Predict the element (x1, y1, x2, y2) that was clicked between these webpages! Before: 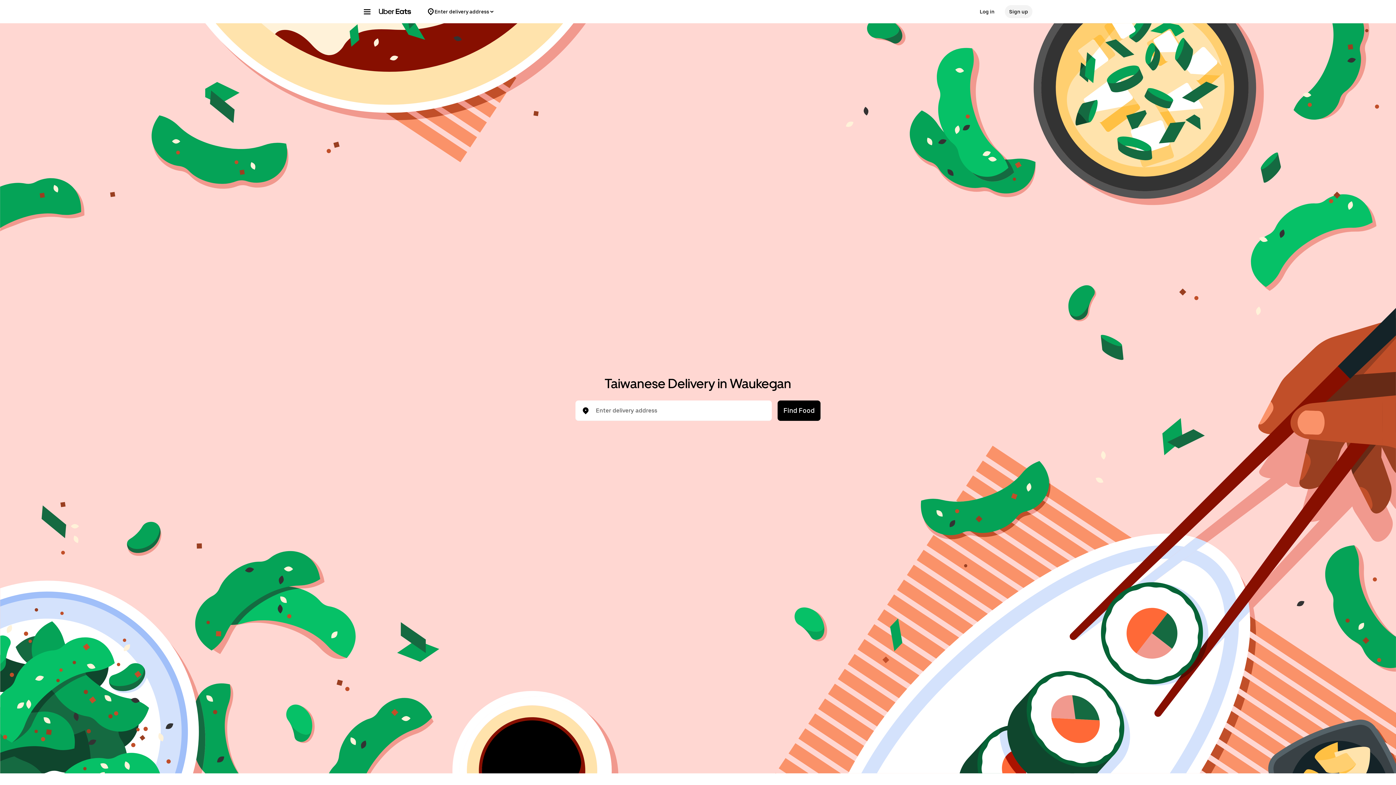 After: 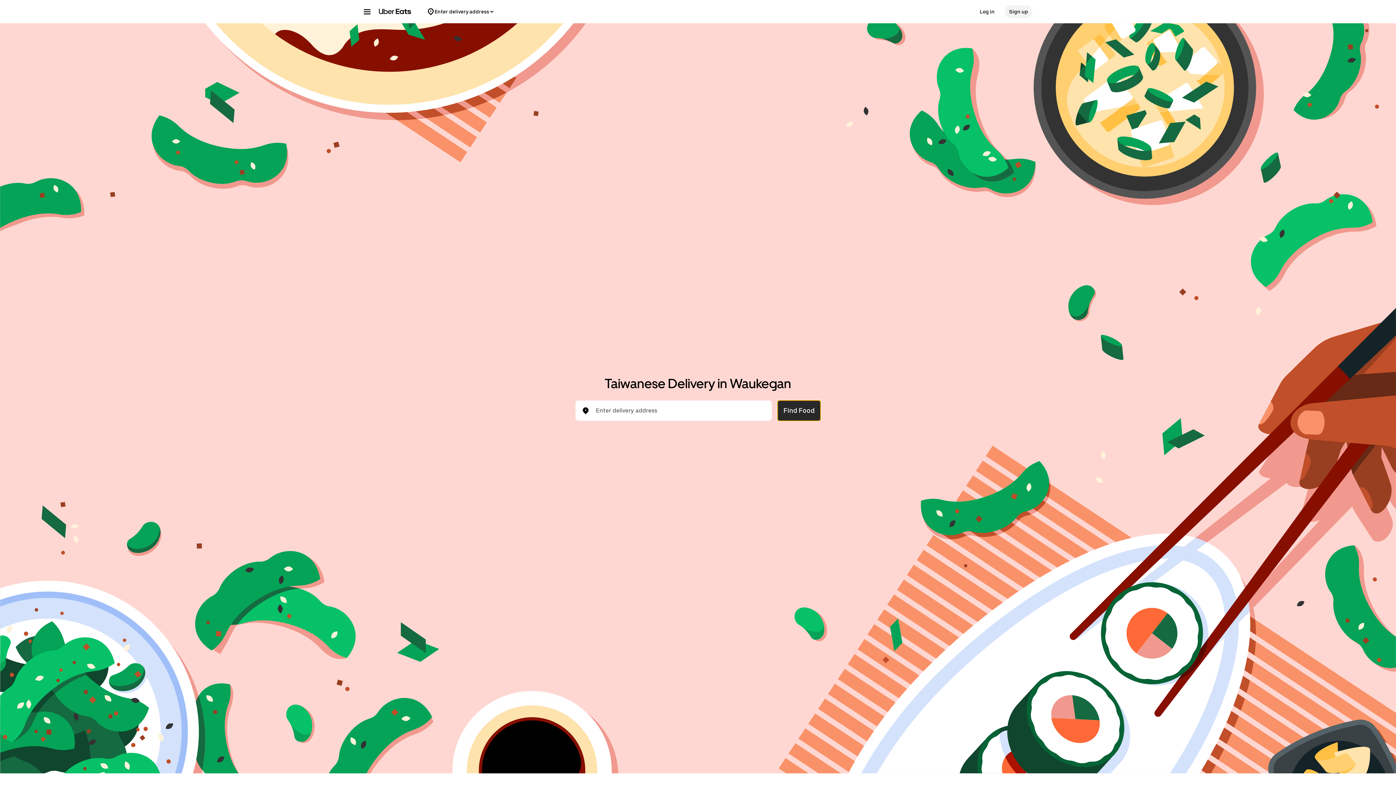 Action: label: Find Food bbox: (777, 400, 820, 421)